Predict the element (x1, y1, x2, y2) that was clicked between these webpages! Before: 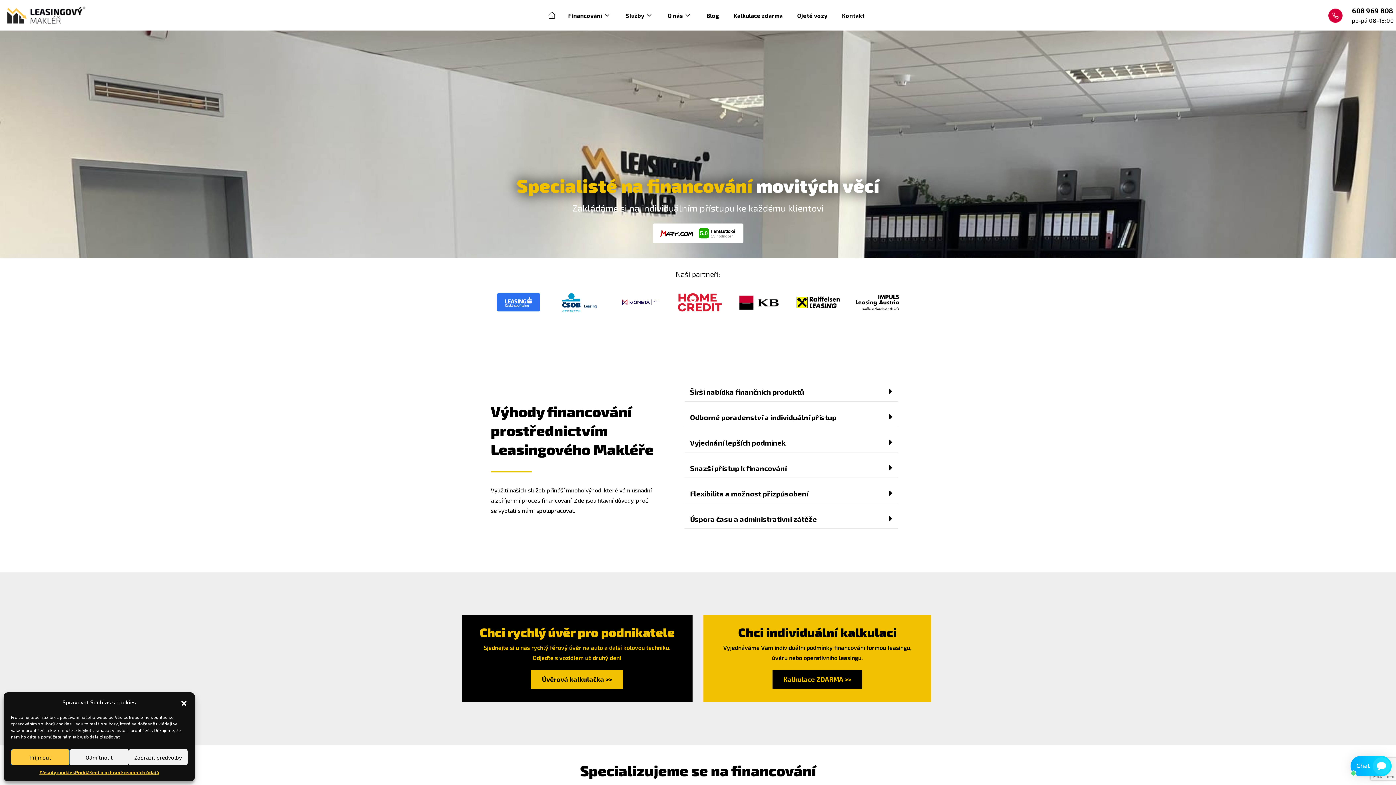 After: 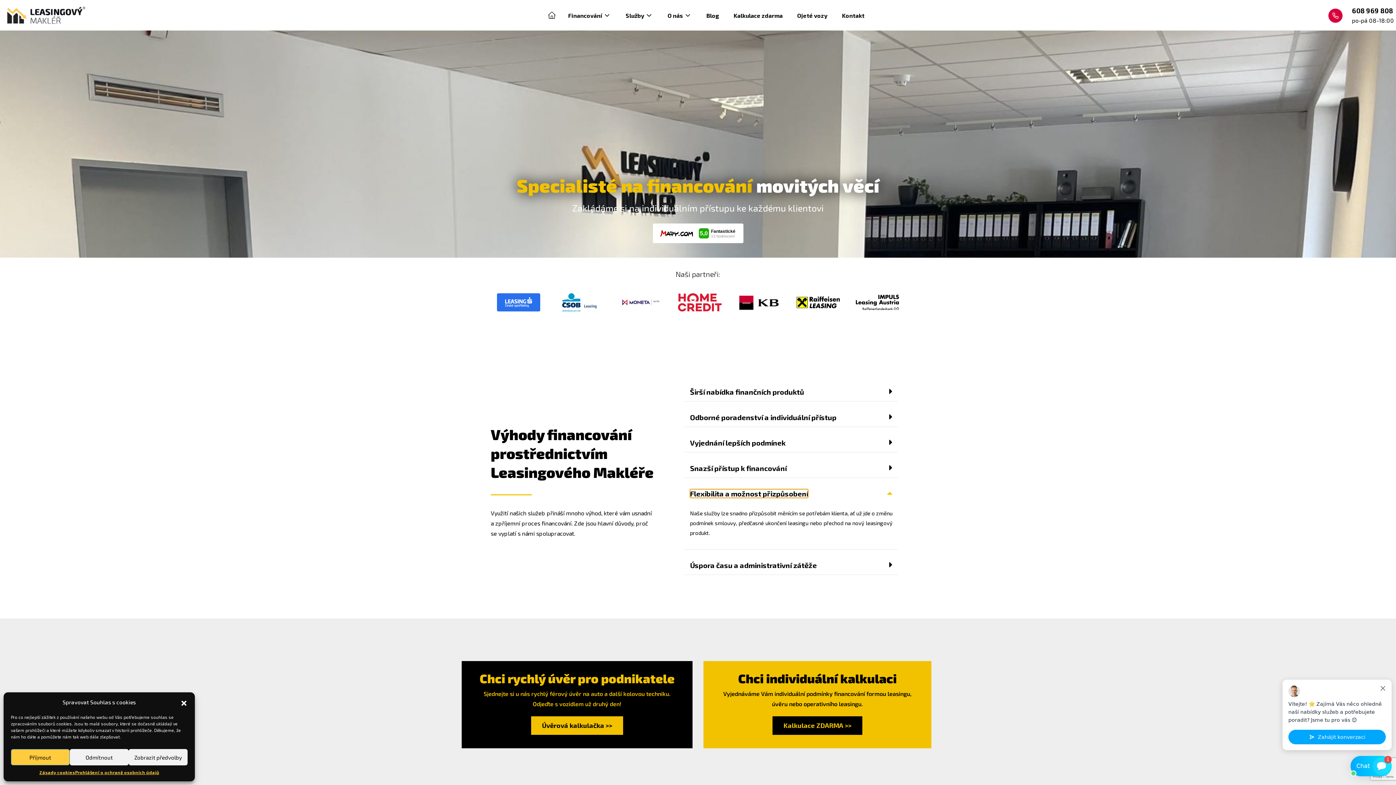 Action: label: Flexibilita a možnost přizpůsobení bbox: (690, 489, 808, 498)